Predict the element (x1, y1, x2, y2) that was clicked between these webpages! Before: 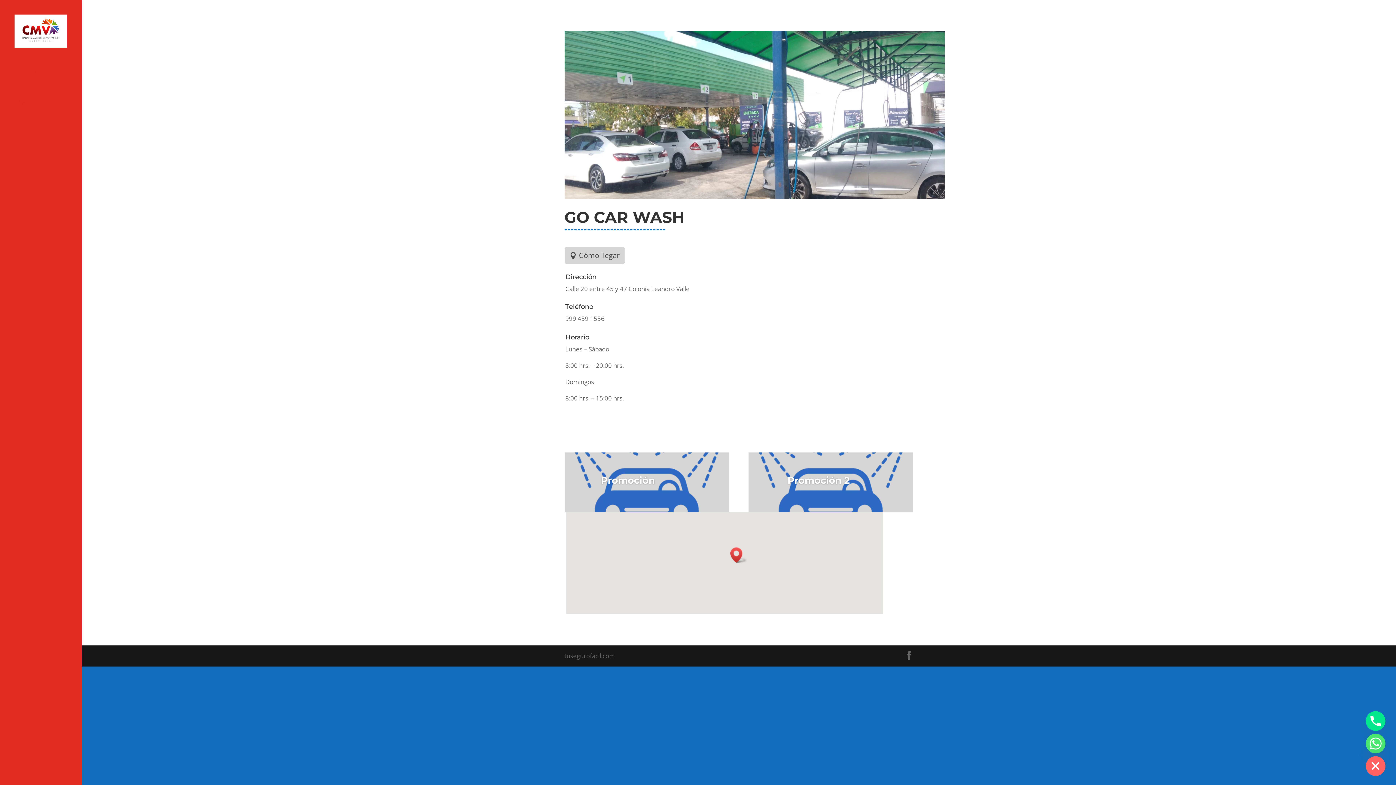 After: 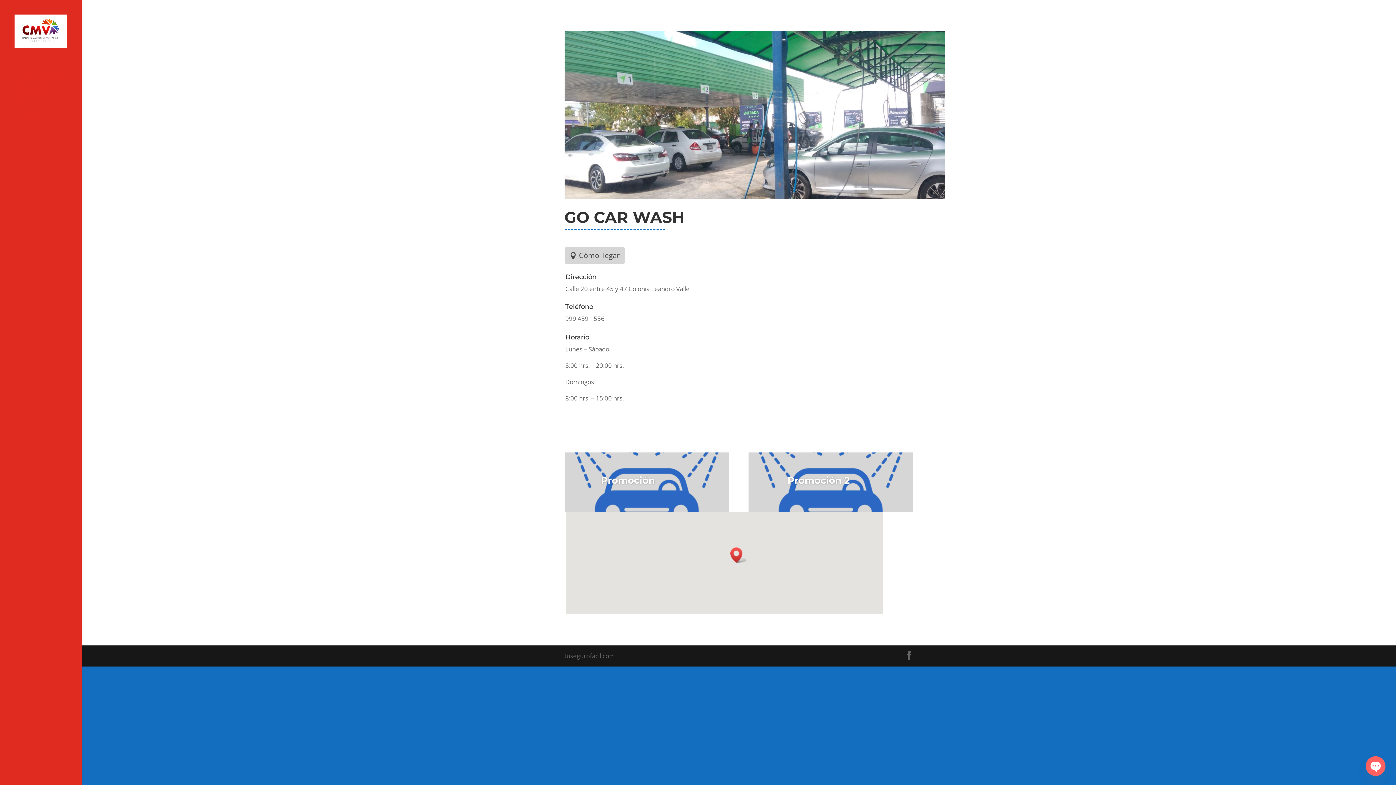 Action: label: Hide chaty bbox: (1366, 756, 1385, 776)